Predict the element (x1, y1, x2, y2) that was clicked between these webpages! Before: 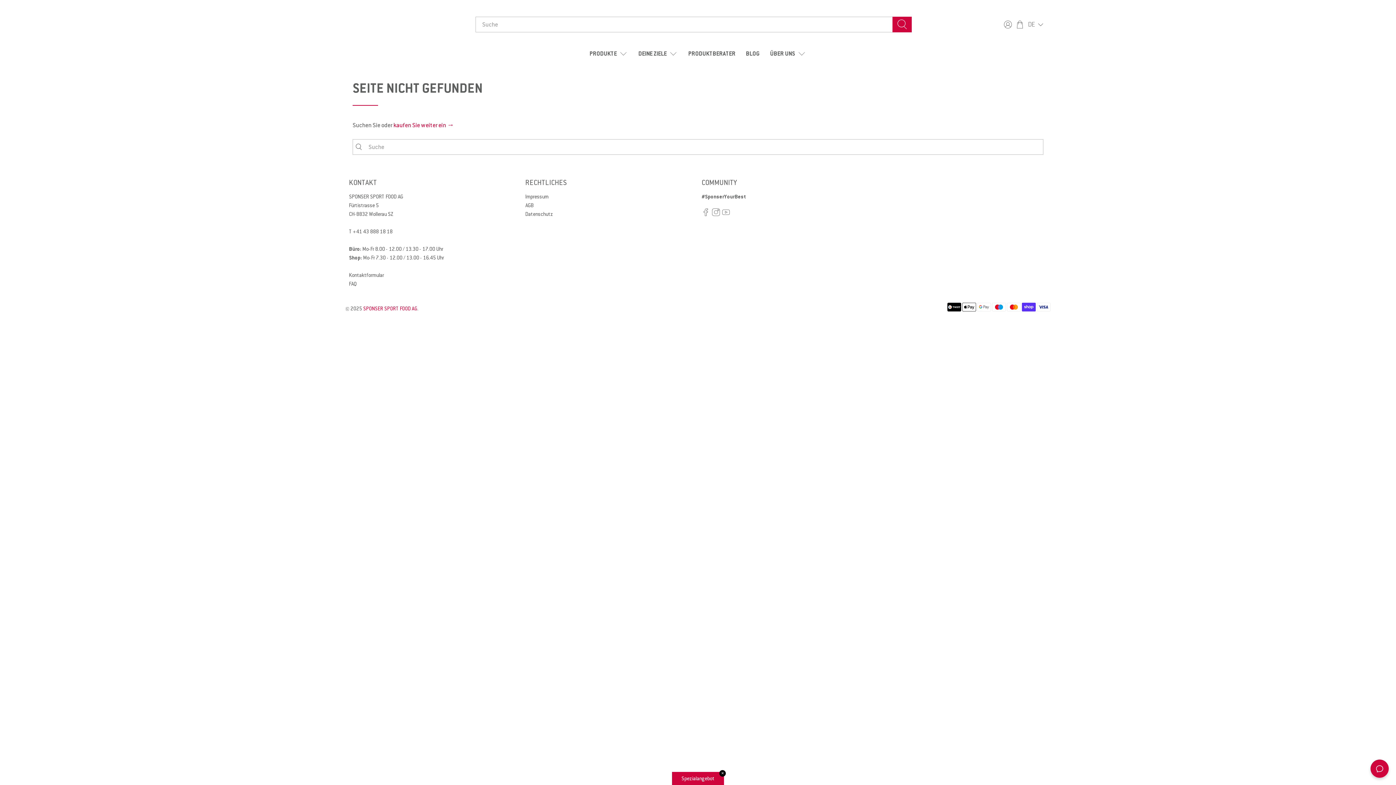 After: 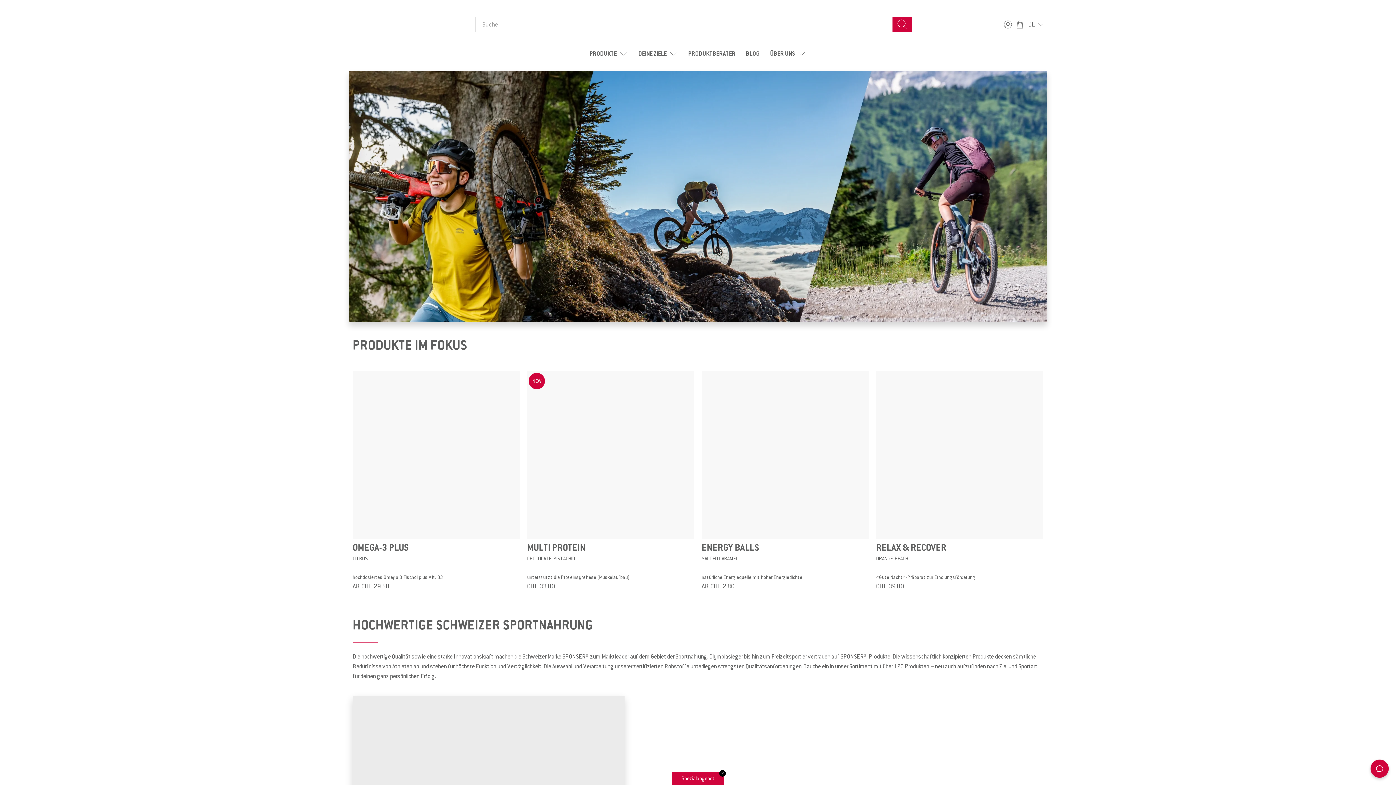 Action: label: SPONSER SPORT FOOD AG bbox: (363, 305, 417, 311)